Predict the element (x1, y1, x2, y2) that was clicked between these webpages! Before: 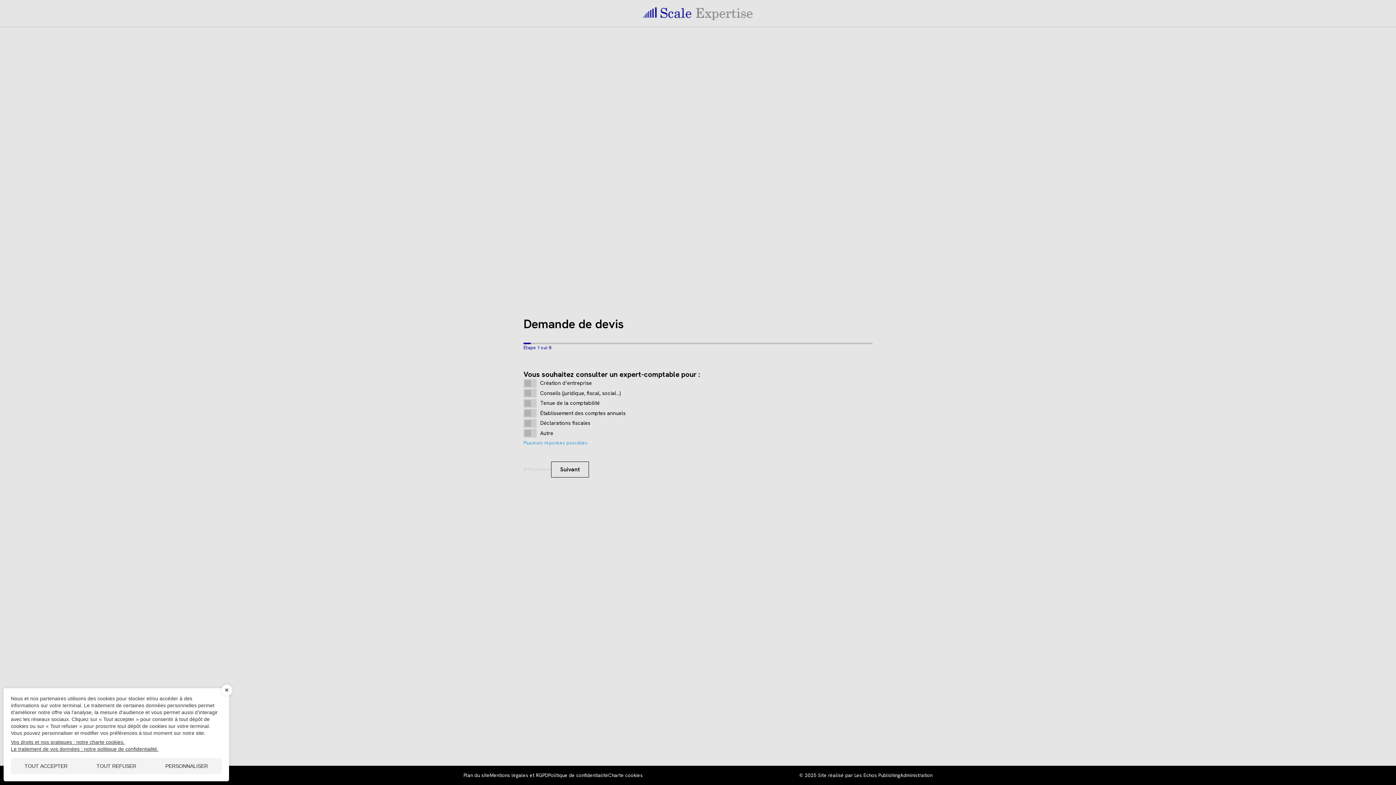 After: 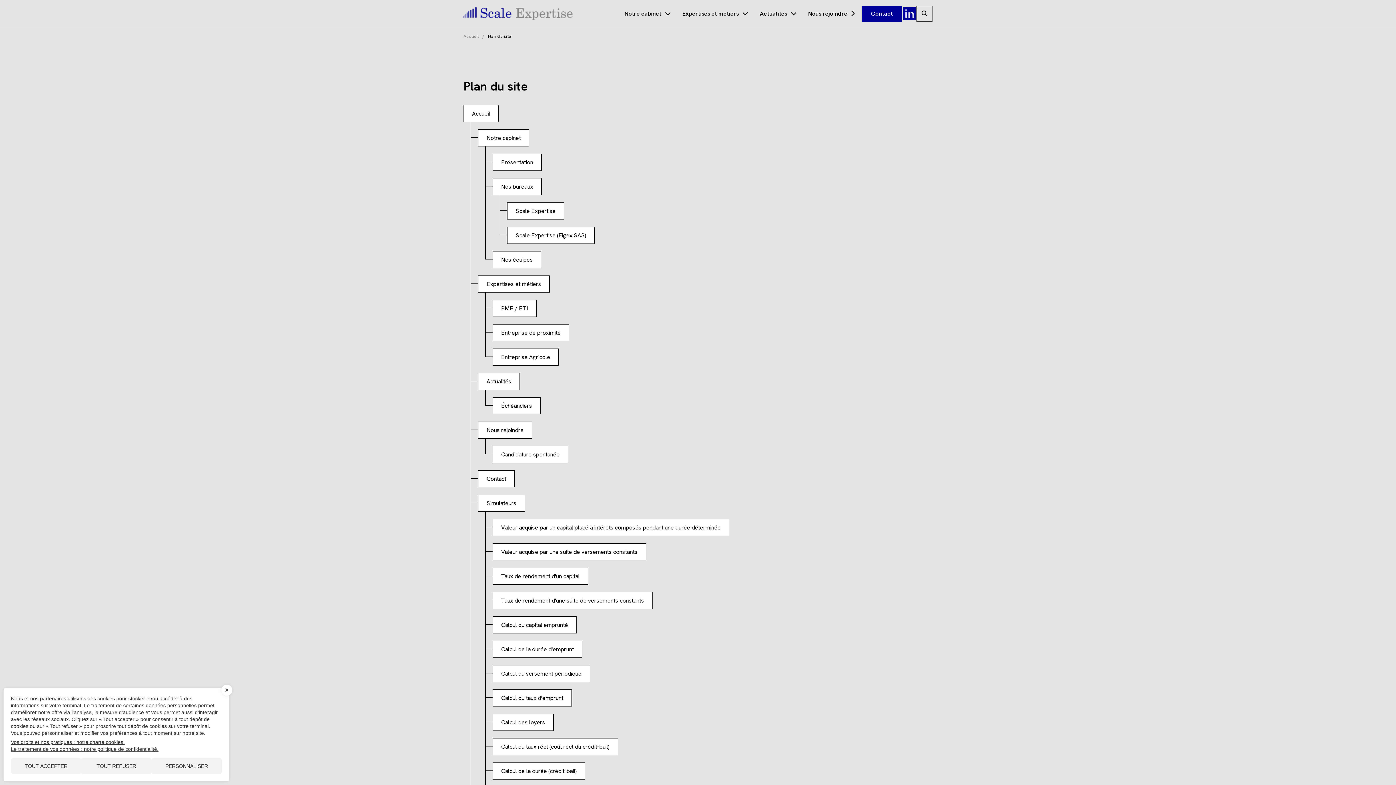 Action: bbox: (463, 772, 489, 779) label: Plan du site